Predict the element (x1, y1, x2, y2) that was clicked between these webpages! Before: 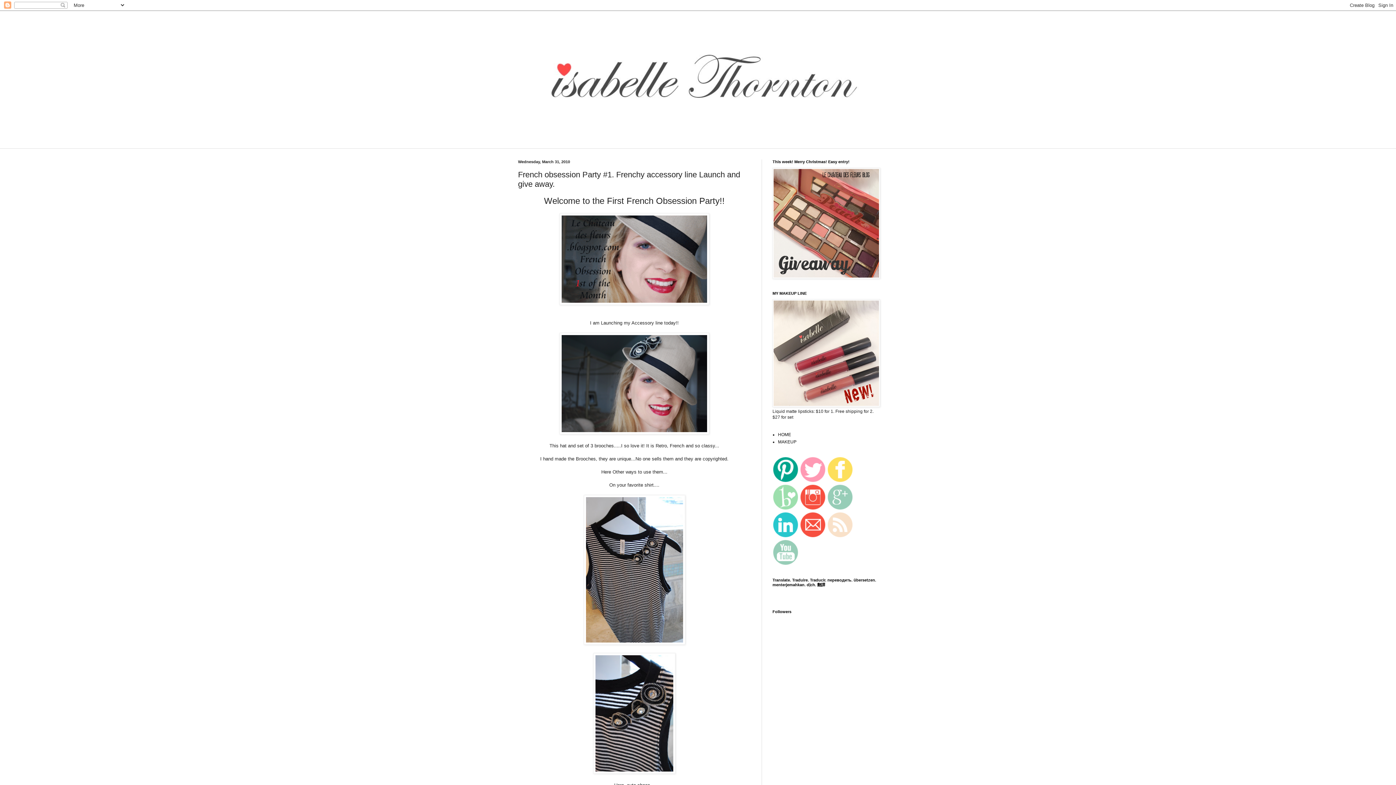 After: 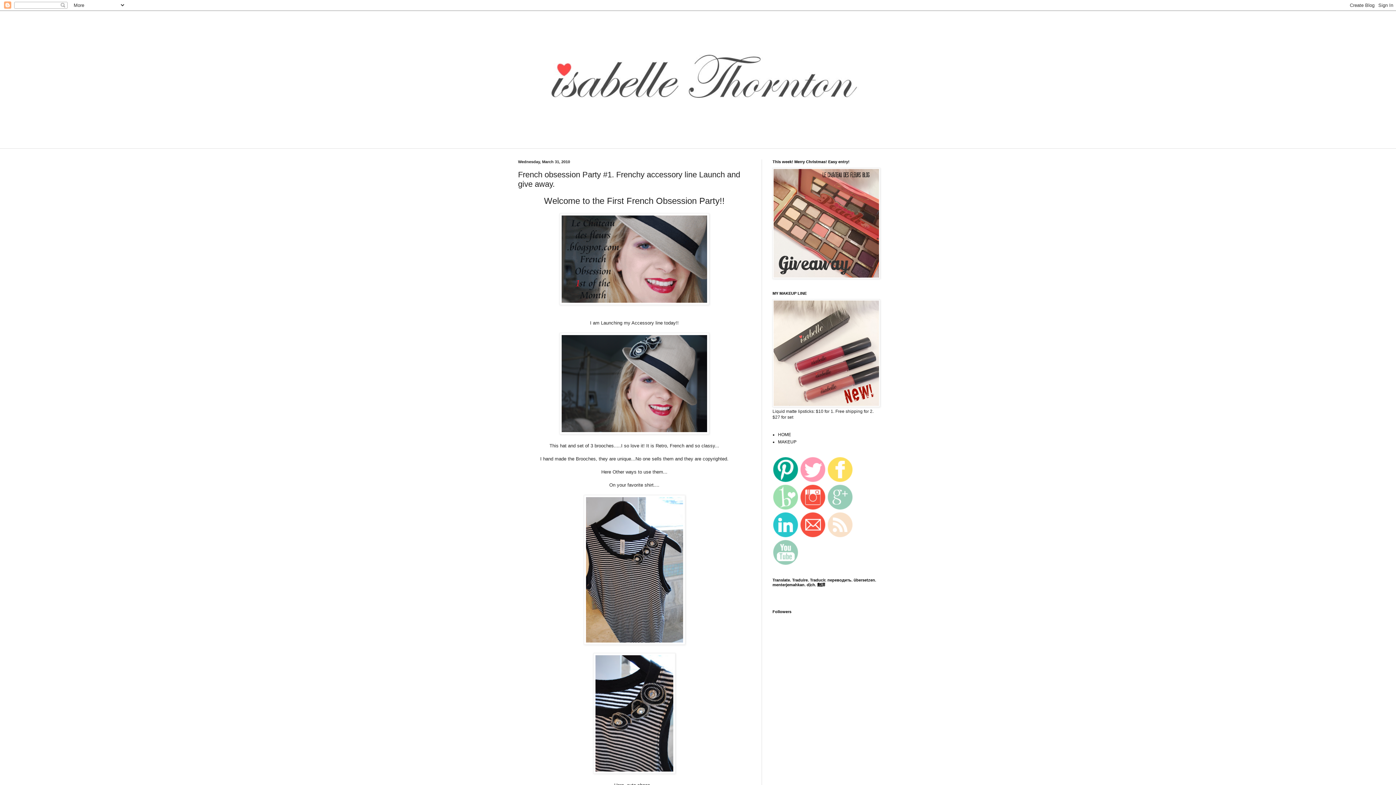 Action: bbox: (827, 534, 853, 539)